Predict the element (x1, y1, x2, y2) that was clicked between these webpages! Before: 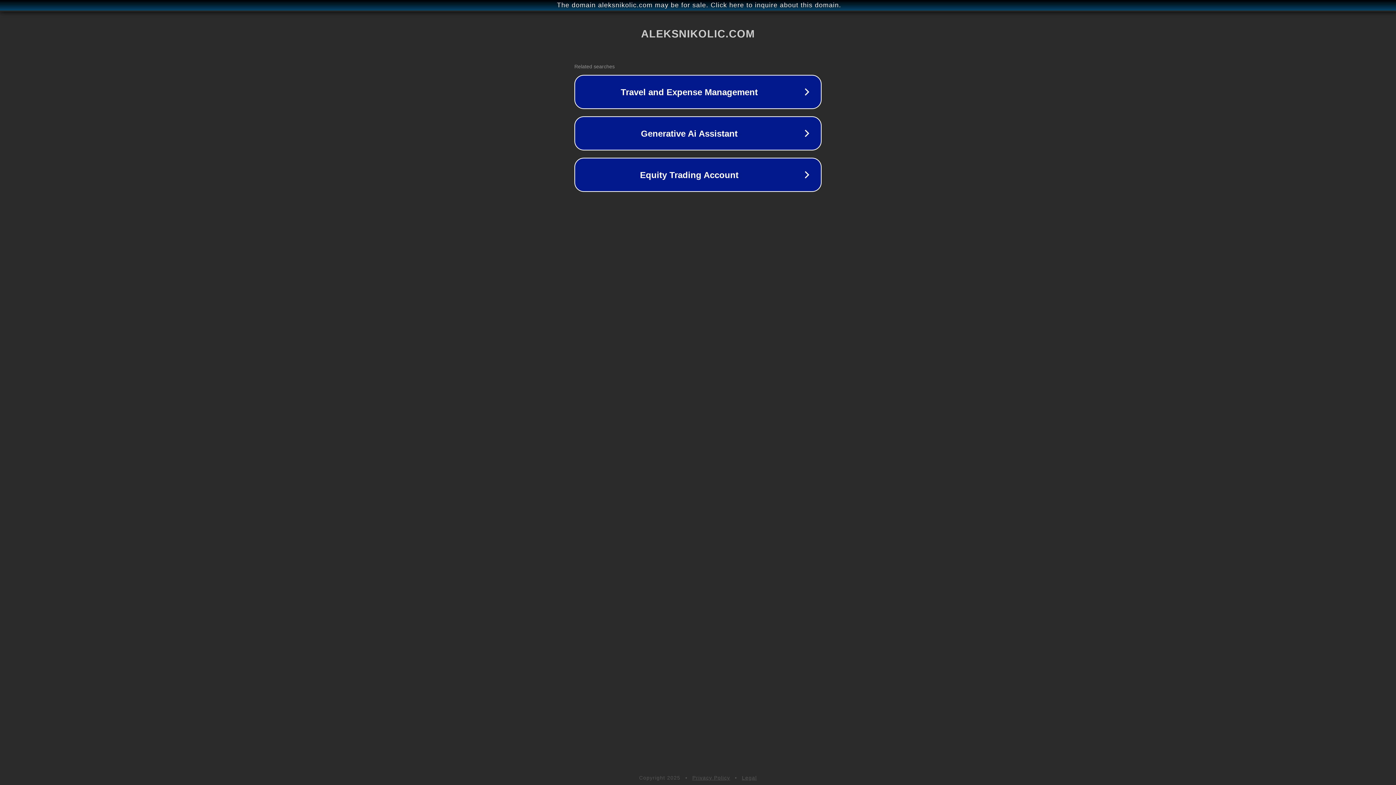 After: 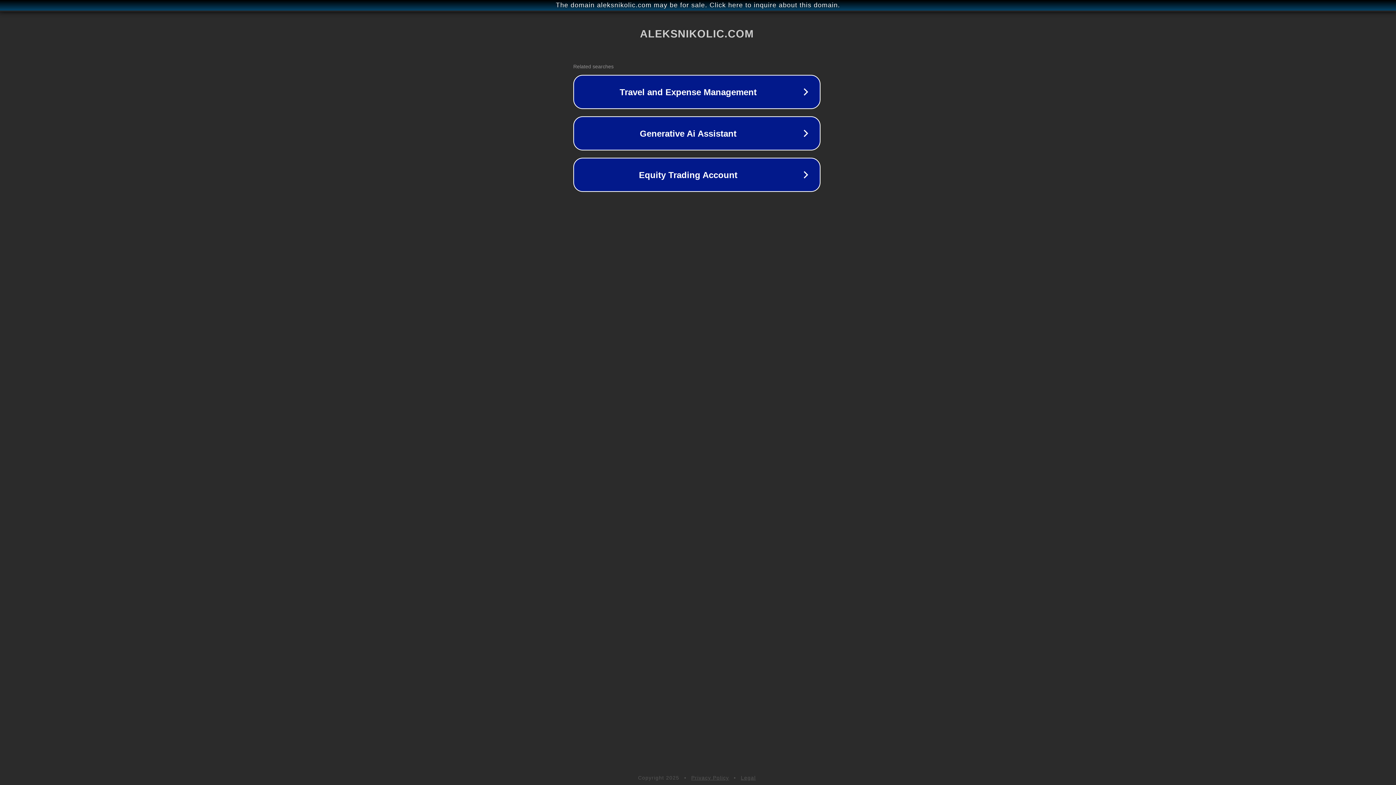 Action: bbox: (1, 1, 1397, 9) label: The domain aleksnikolic.com may be for sale. Click here to inquire about this domain.